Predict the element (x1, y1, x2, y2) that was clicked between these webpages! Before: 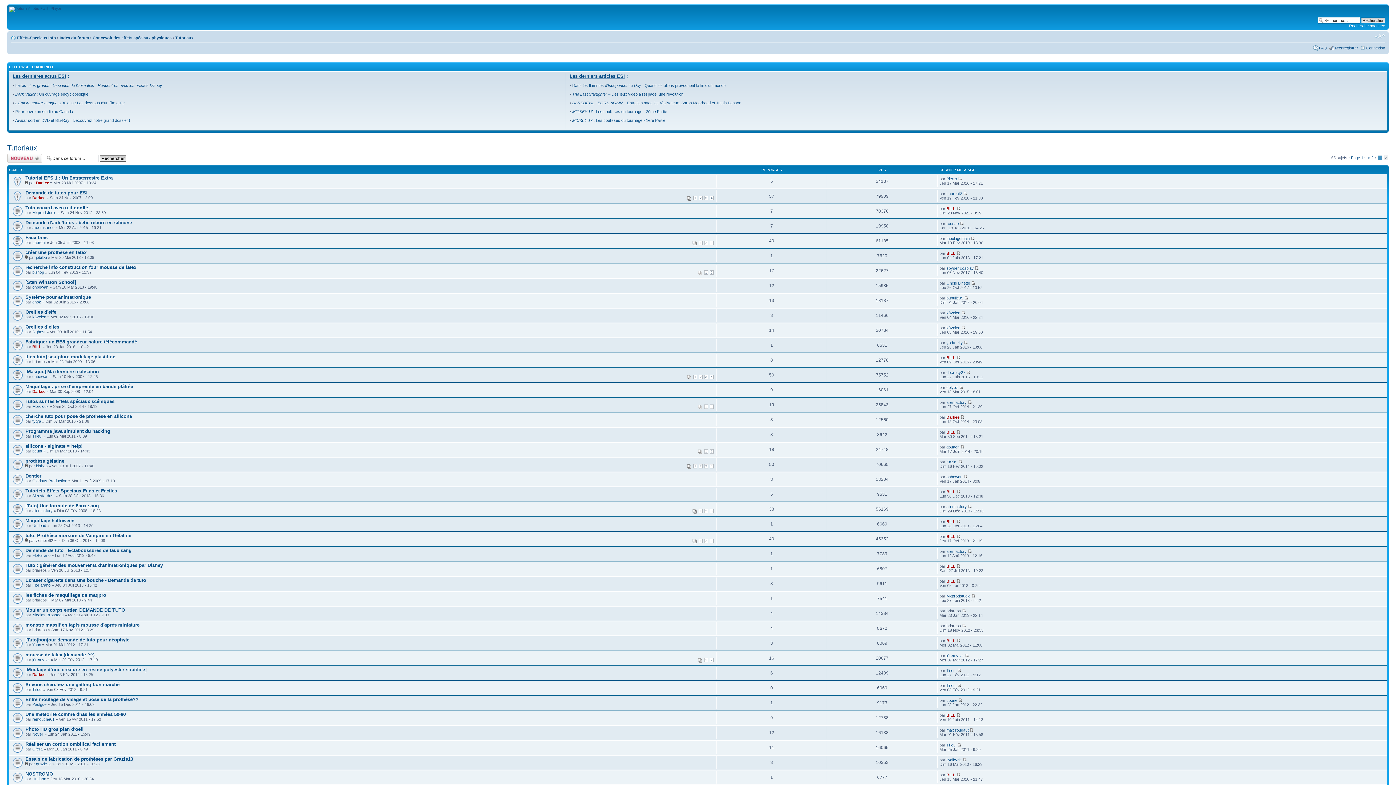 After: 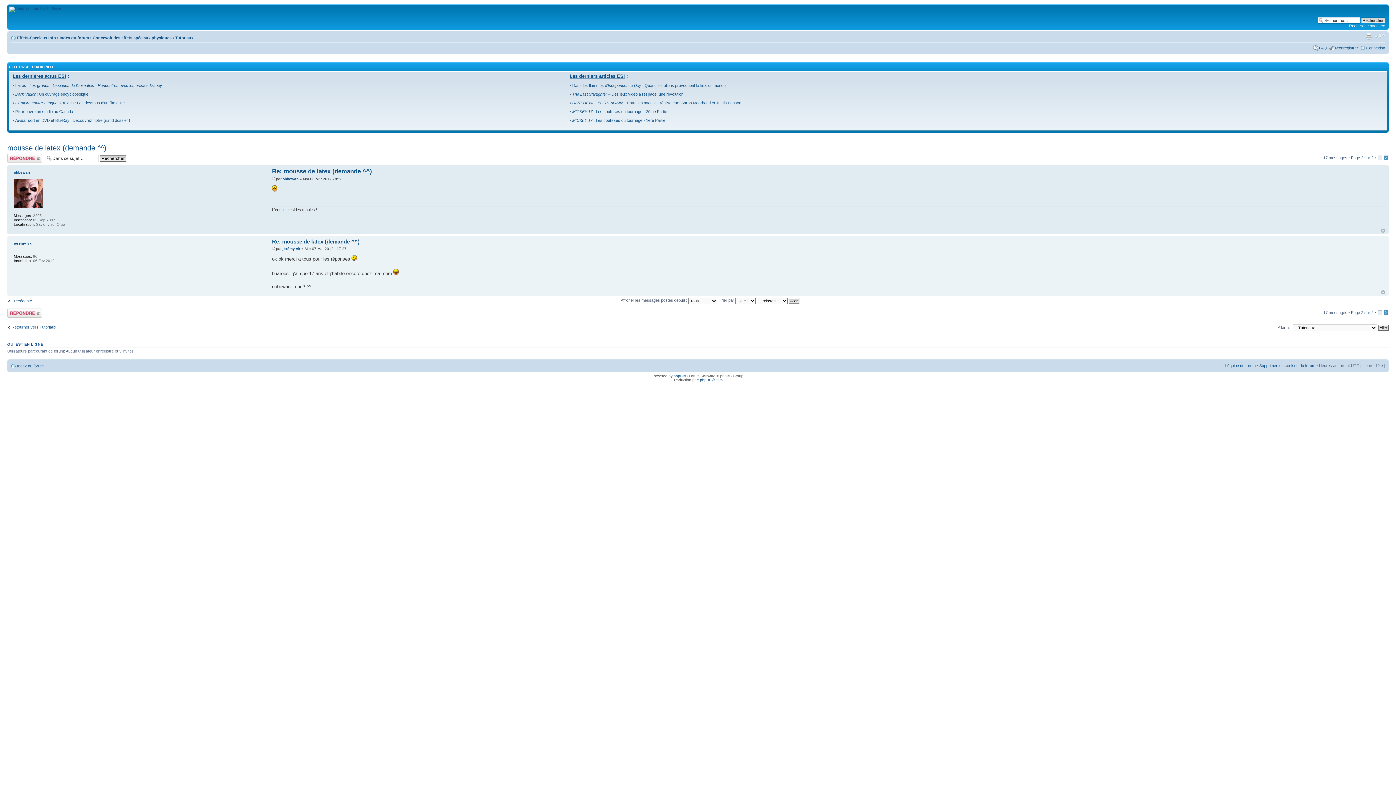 Action: bbox: (709, 658, 713, 662) label: 2